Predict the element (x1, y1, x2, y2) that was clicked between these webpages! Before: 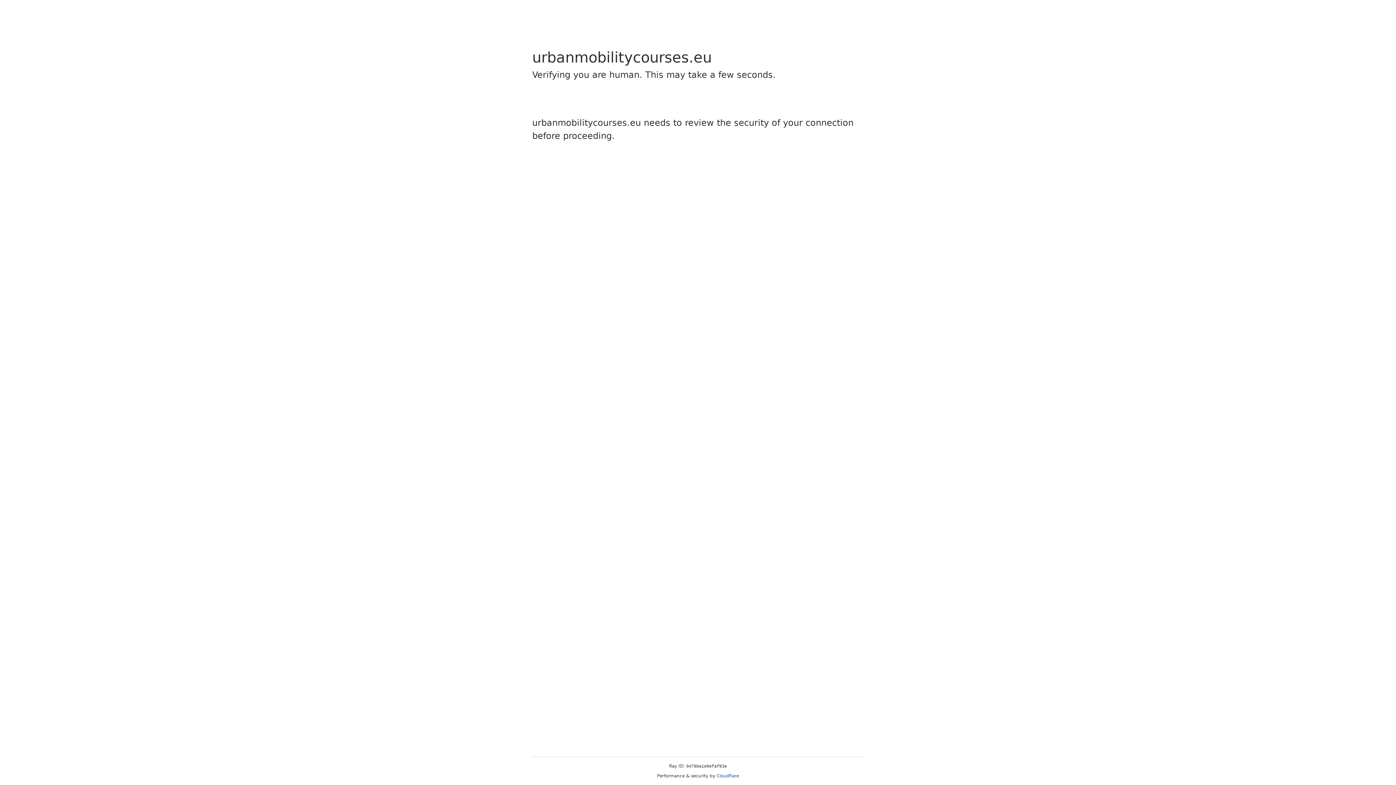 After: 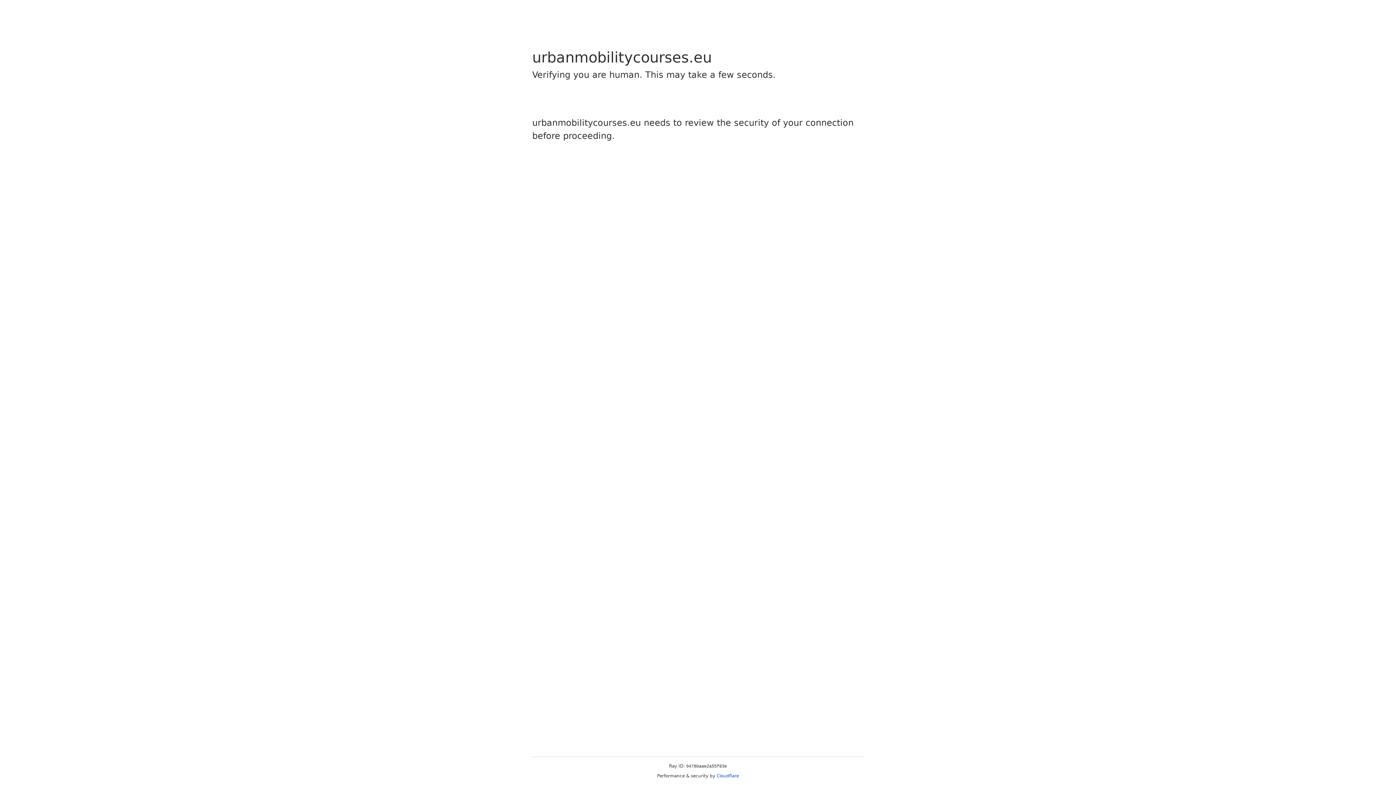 Action: label: Cloudflare bbox: (716, 773, 739, 778)